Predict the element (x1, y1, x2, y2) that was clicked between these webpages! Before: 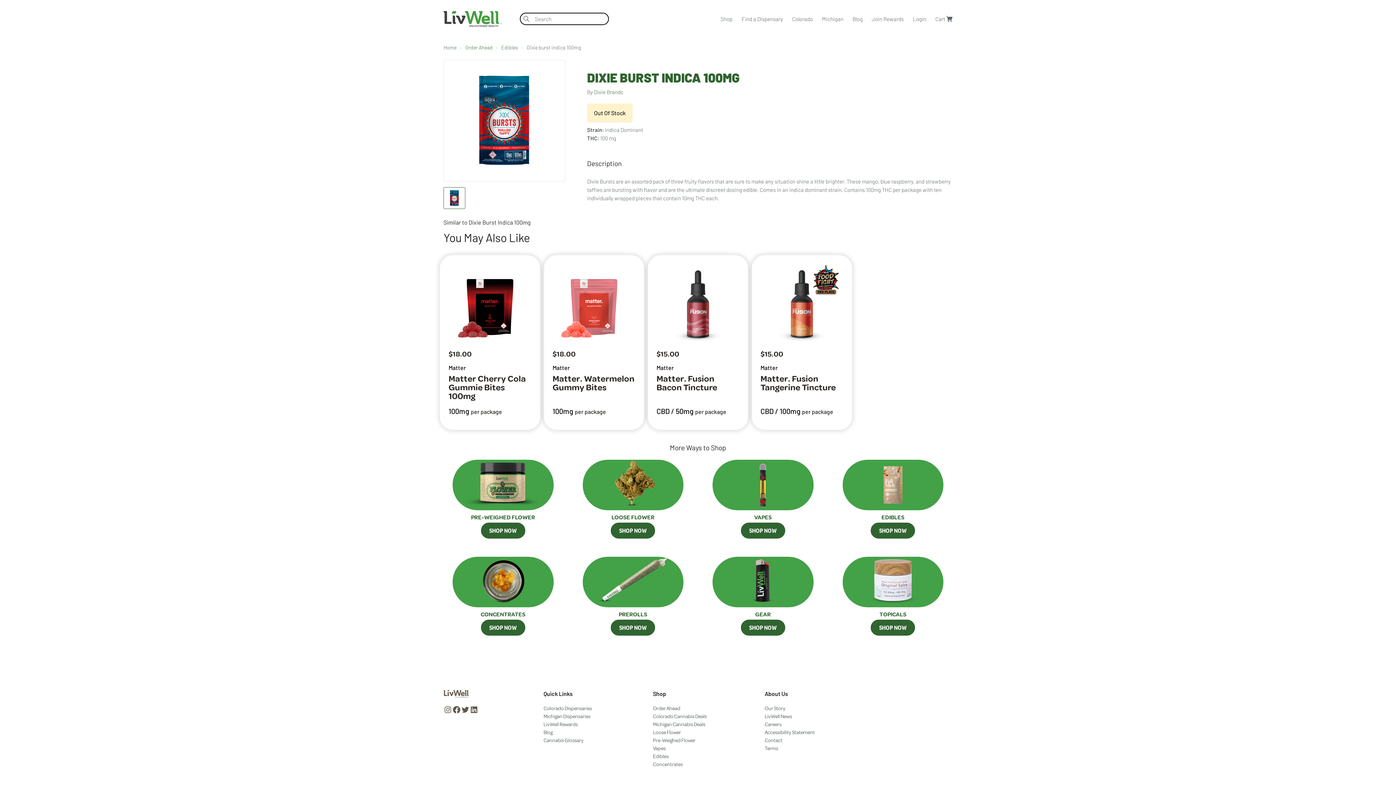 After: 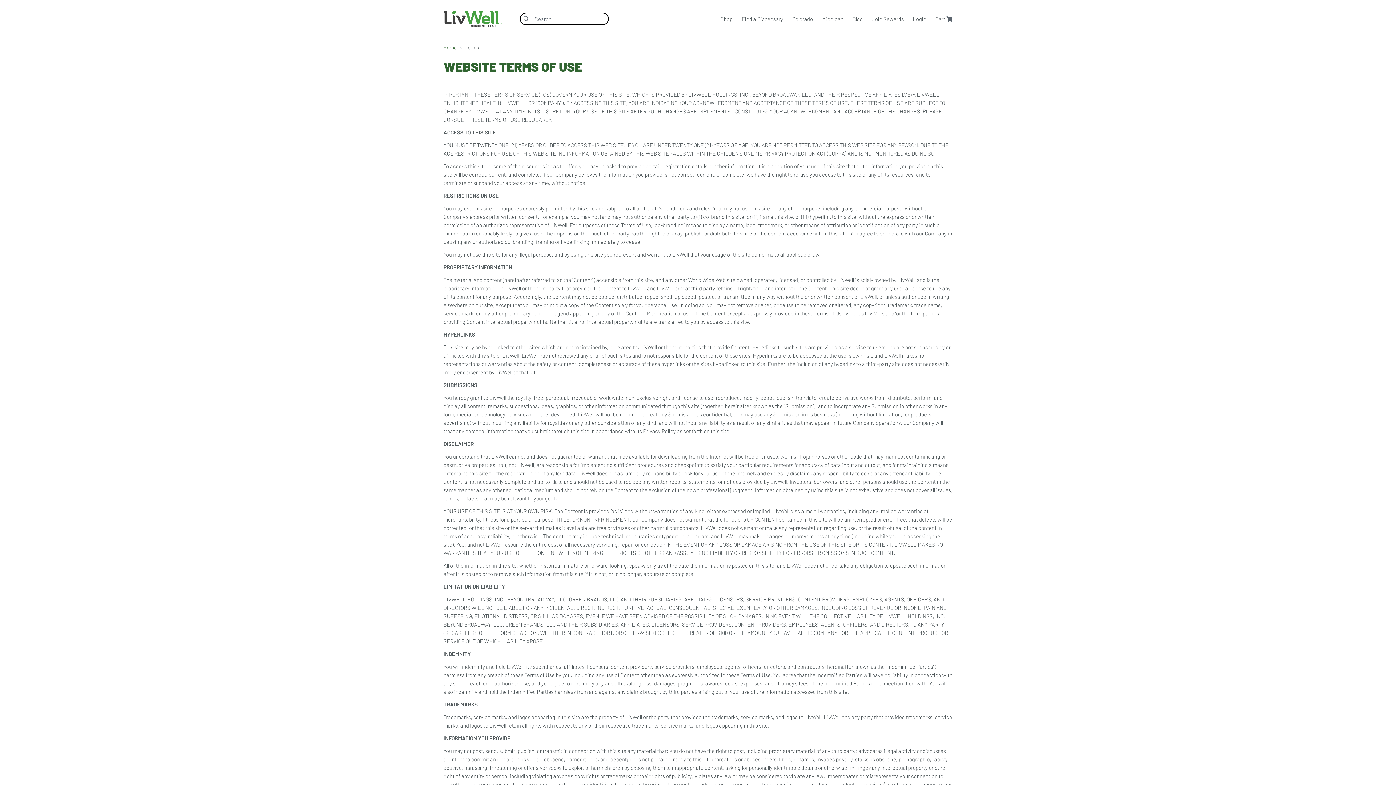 Action: bbox: (764, 745, 778, 751) label: Terms